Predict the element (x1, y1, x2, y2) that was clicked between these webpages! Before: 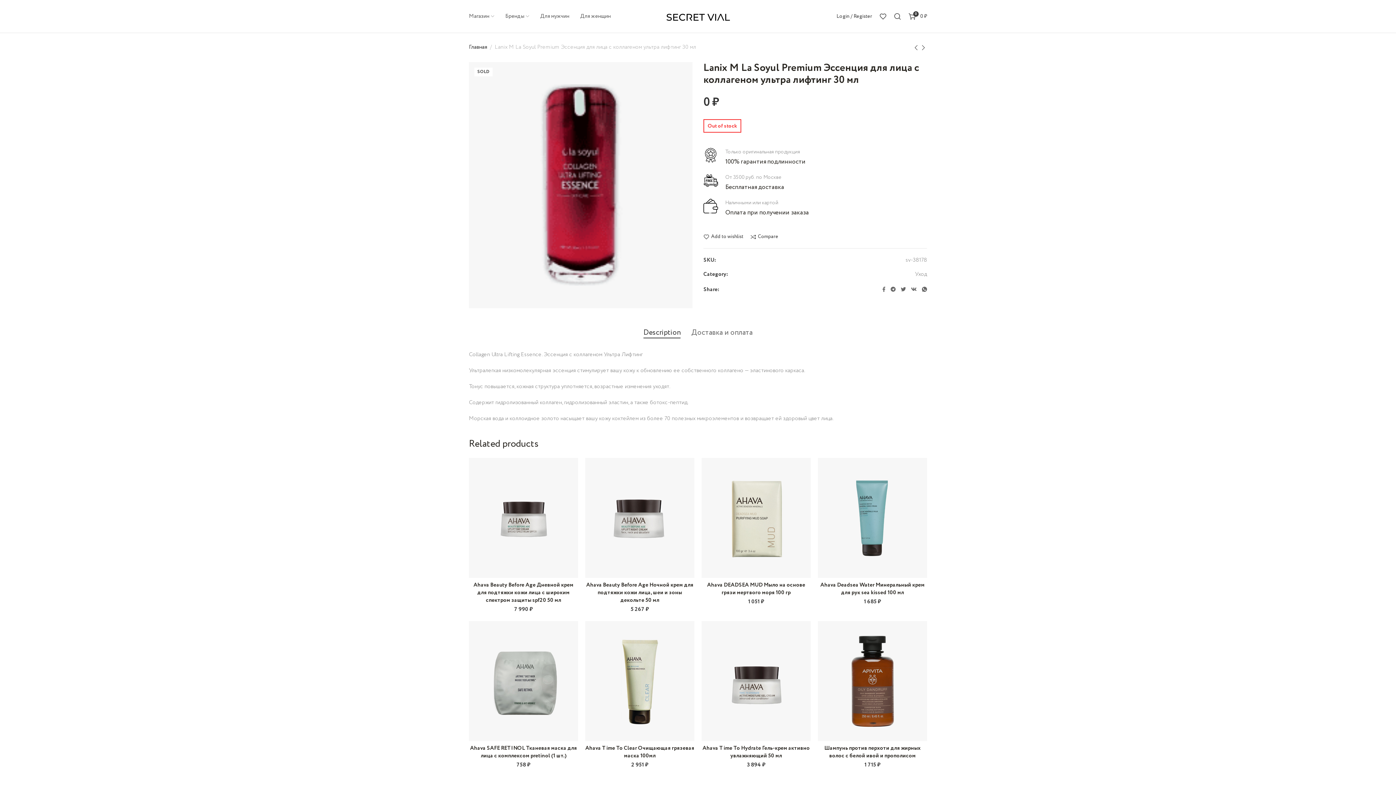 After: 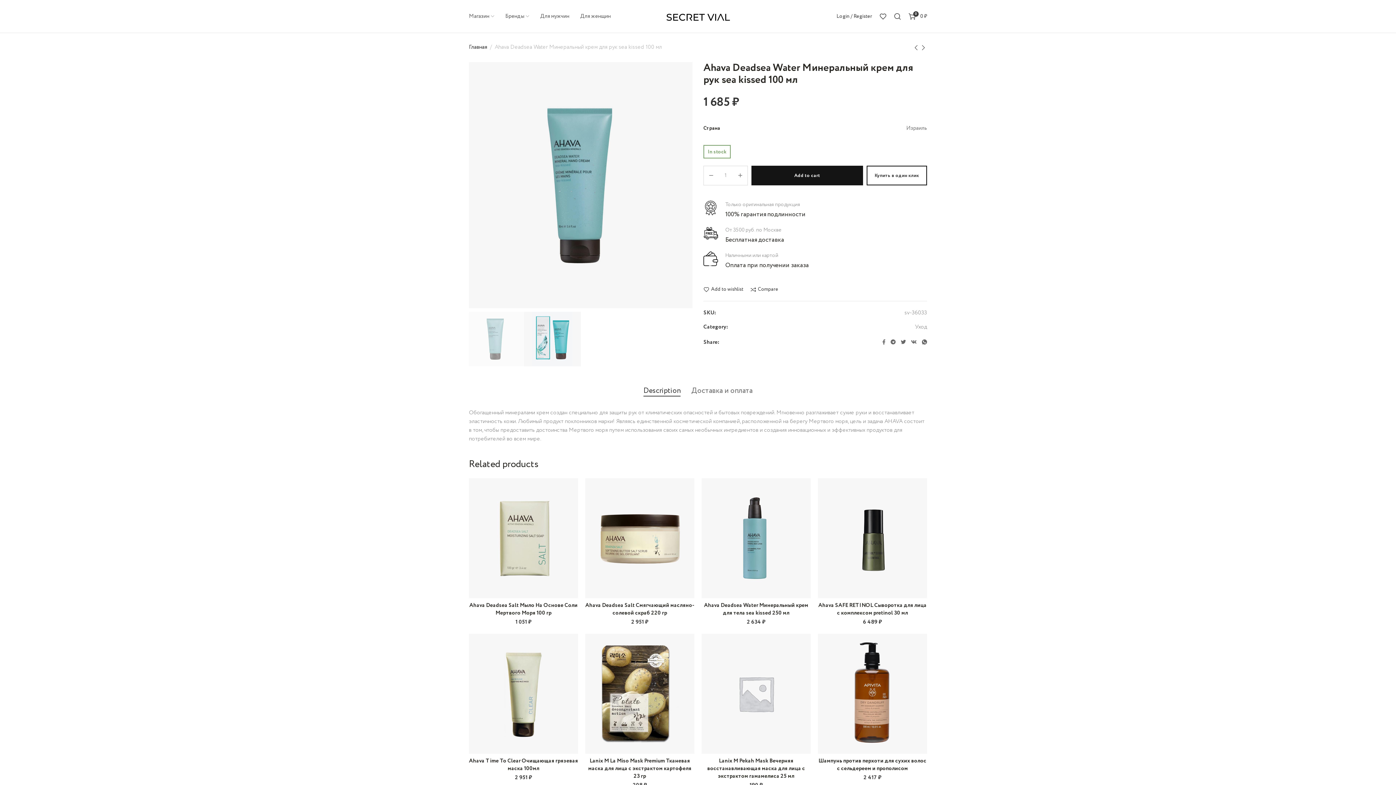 Action: bbox: (913, 480, 929, 495) label: Compare